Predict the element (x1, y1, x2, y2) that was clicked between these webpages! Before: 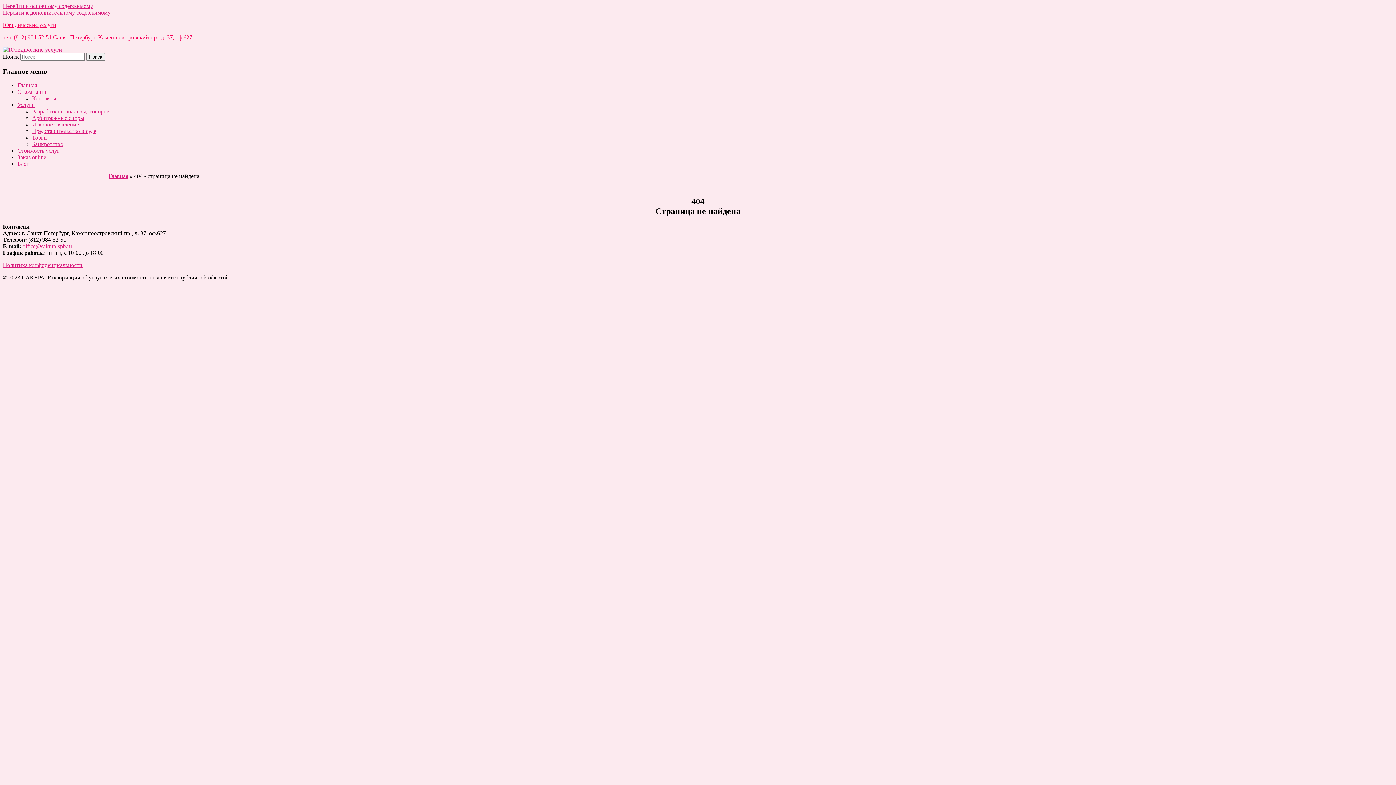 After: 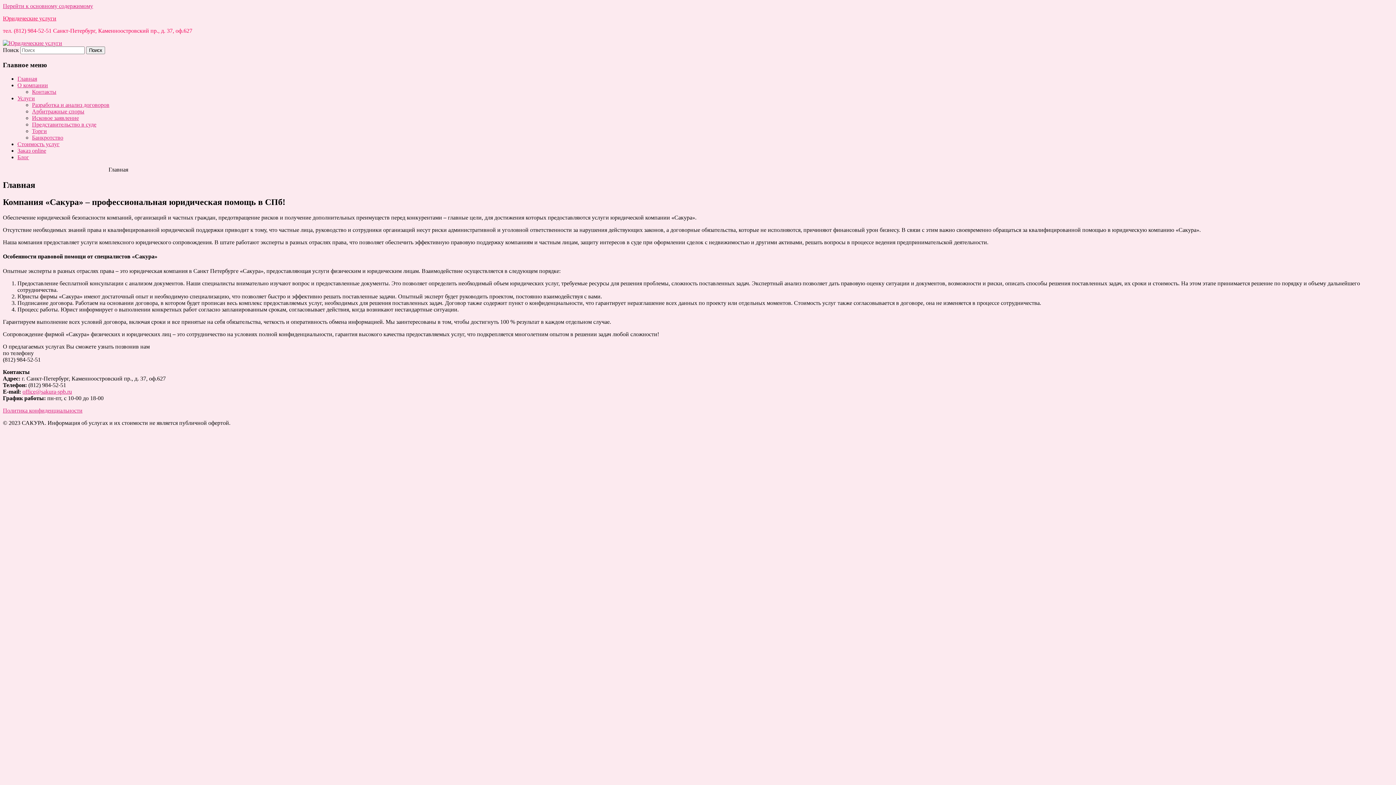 Action: bbox: (2, 46, 62, 52)